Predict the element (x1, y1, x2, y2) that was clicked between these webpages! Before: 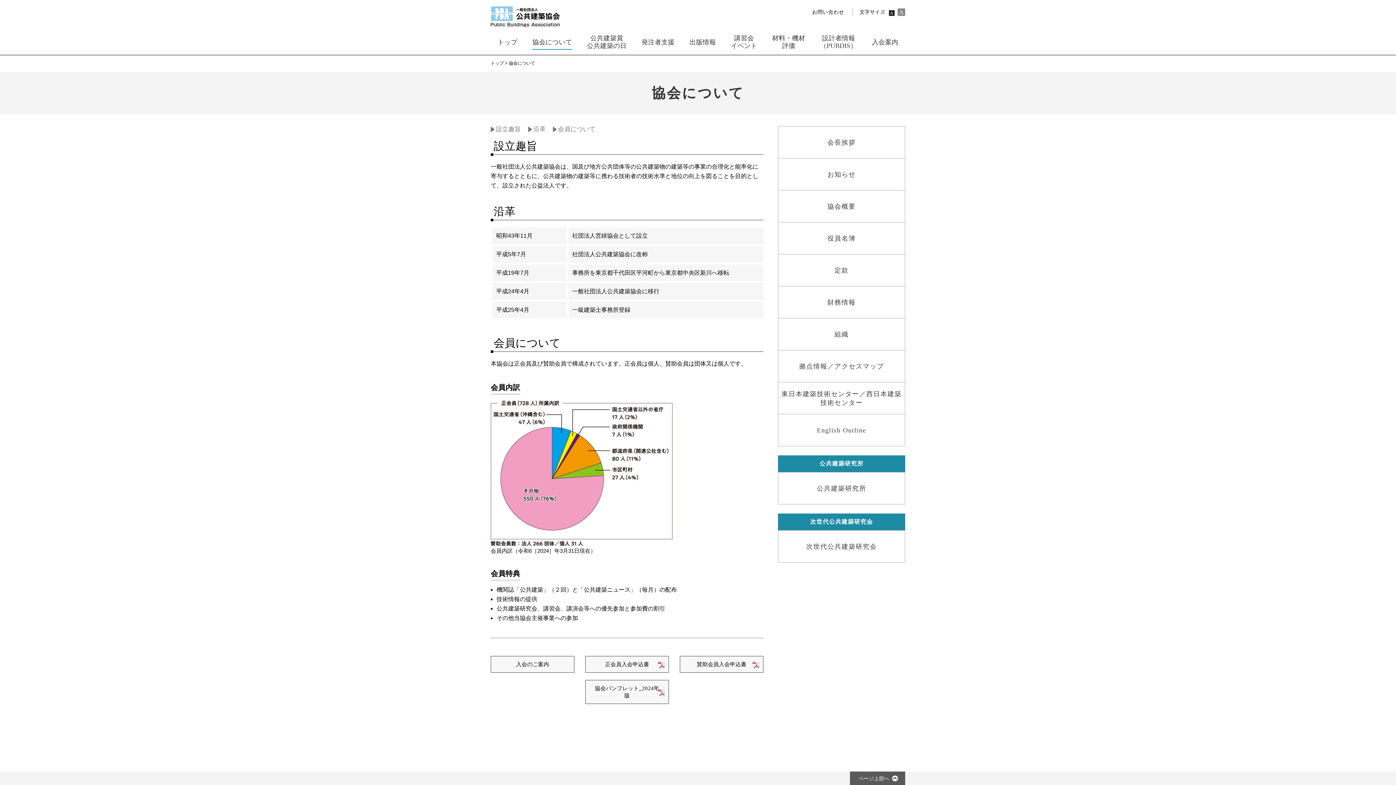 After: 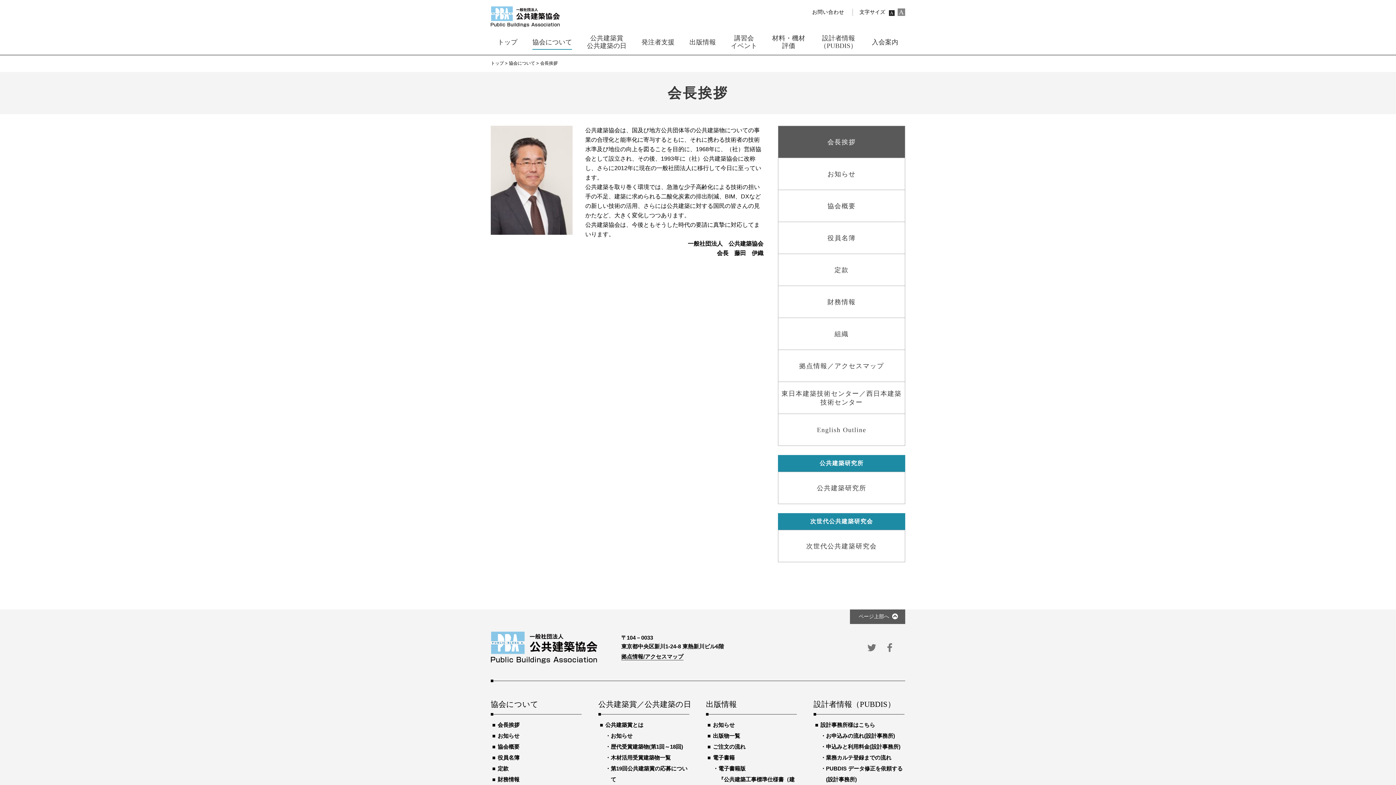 Action: label: 会長挨拶 bbox: (778, 126, 905, 158)